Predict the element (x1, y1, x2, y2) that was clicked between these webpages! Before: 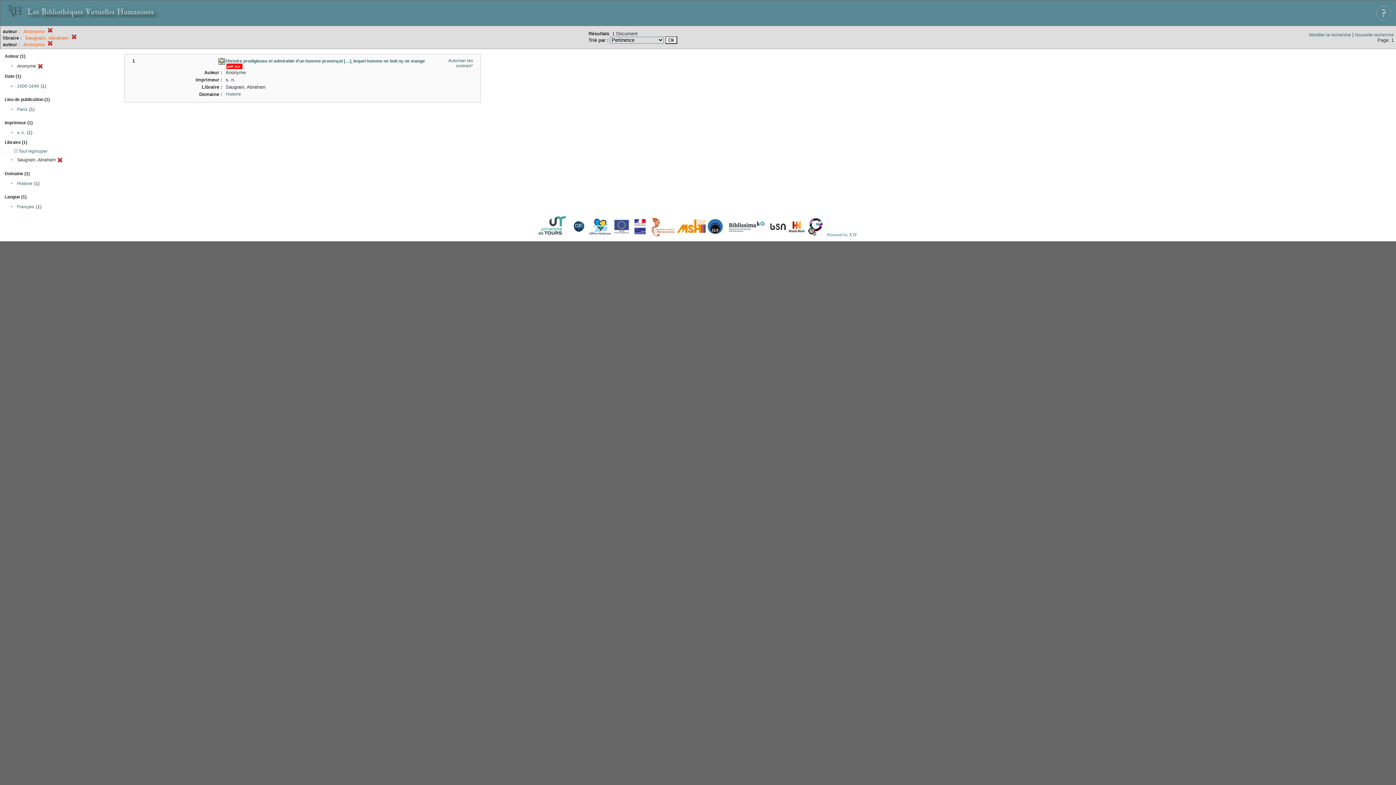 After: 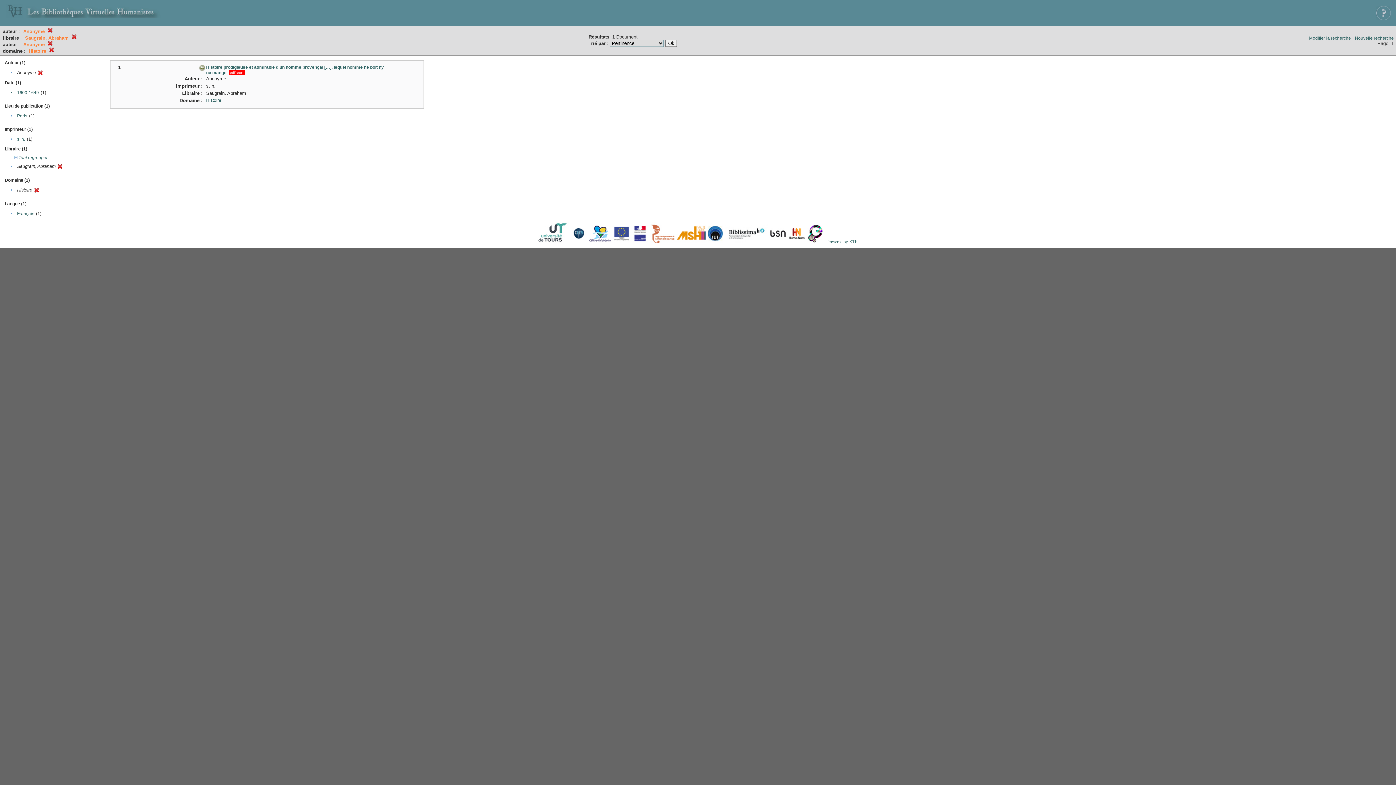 Action: label: Histoire bbox: (17, 180, 32, 186)